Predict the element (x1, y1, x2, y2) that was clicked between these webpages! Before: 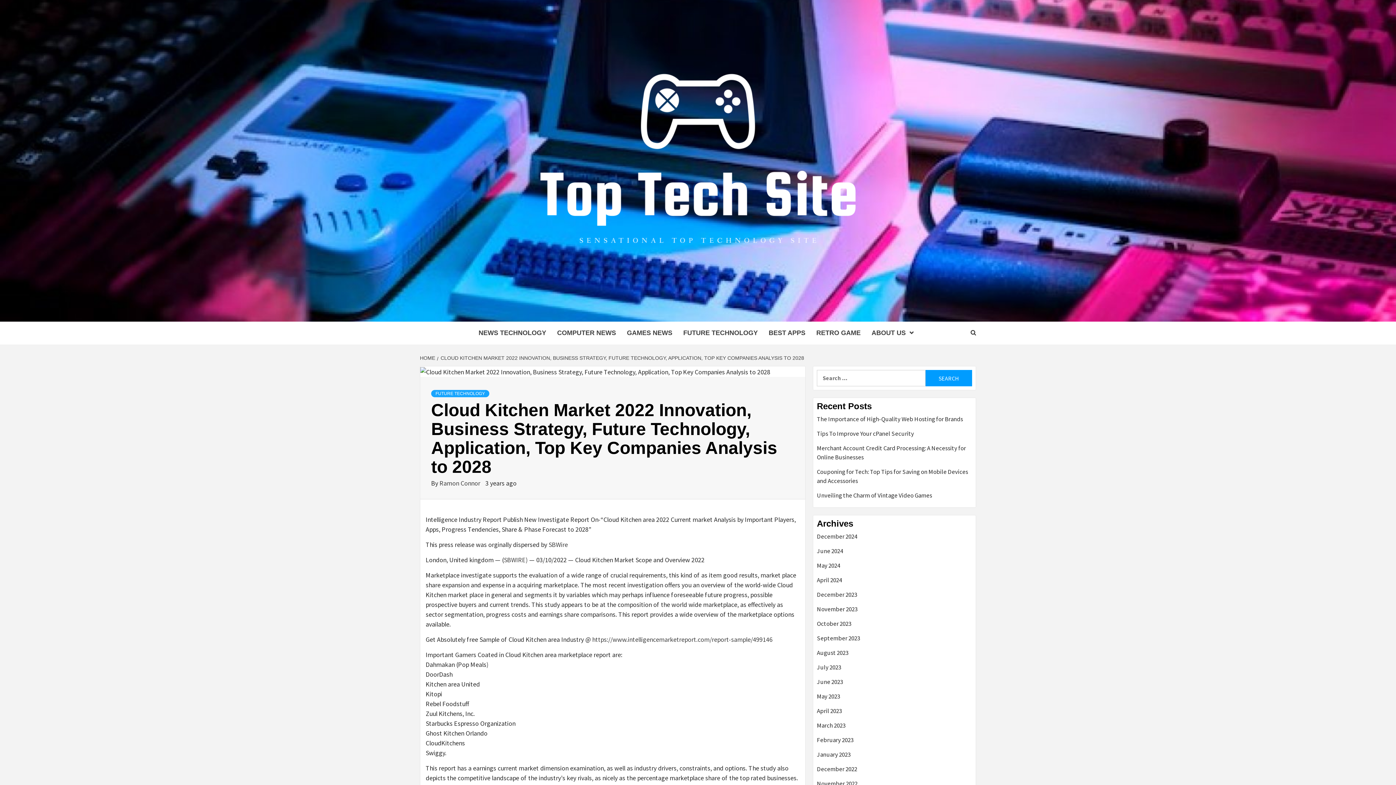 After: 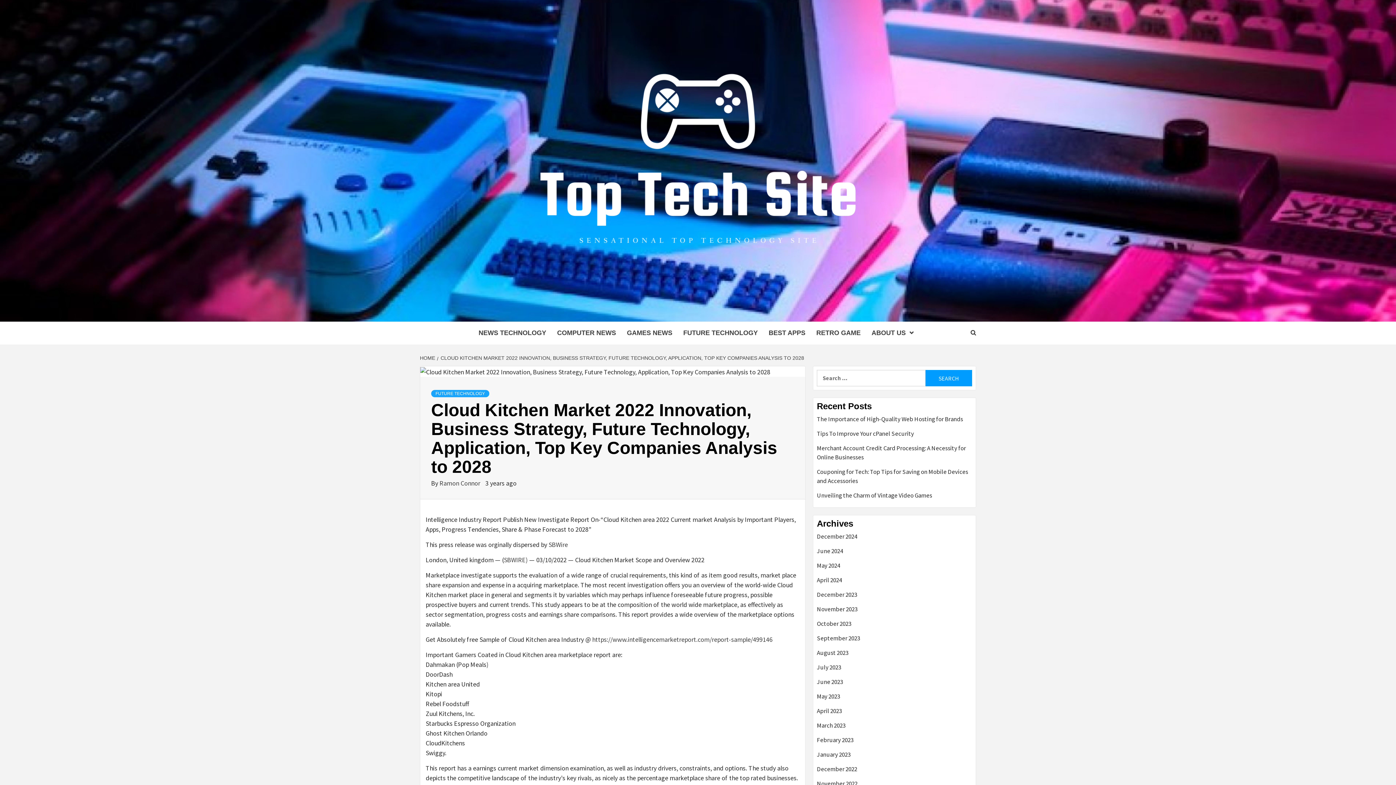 Action: label: CLOUD KITCHEN MARKET 2022 INNOVATION, BUSINESS STRATEGY, FUTURE TECHNOLOGY, APPLICATION, TOP KEY COMPANIES ANALYSIS TO 2028 bbox: (437, 355, 806, 361)